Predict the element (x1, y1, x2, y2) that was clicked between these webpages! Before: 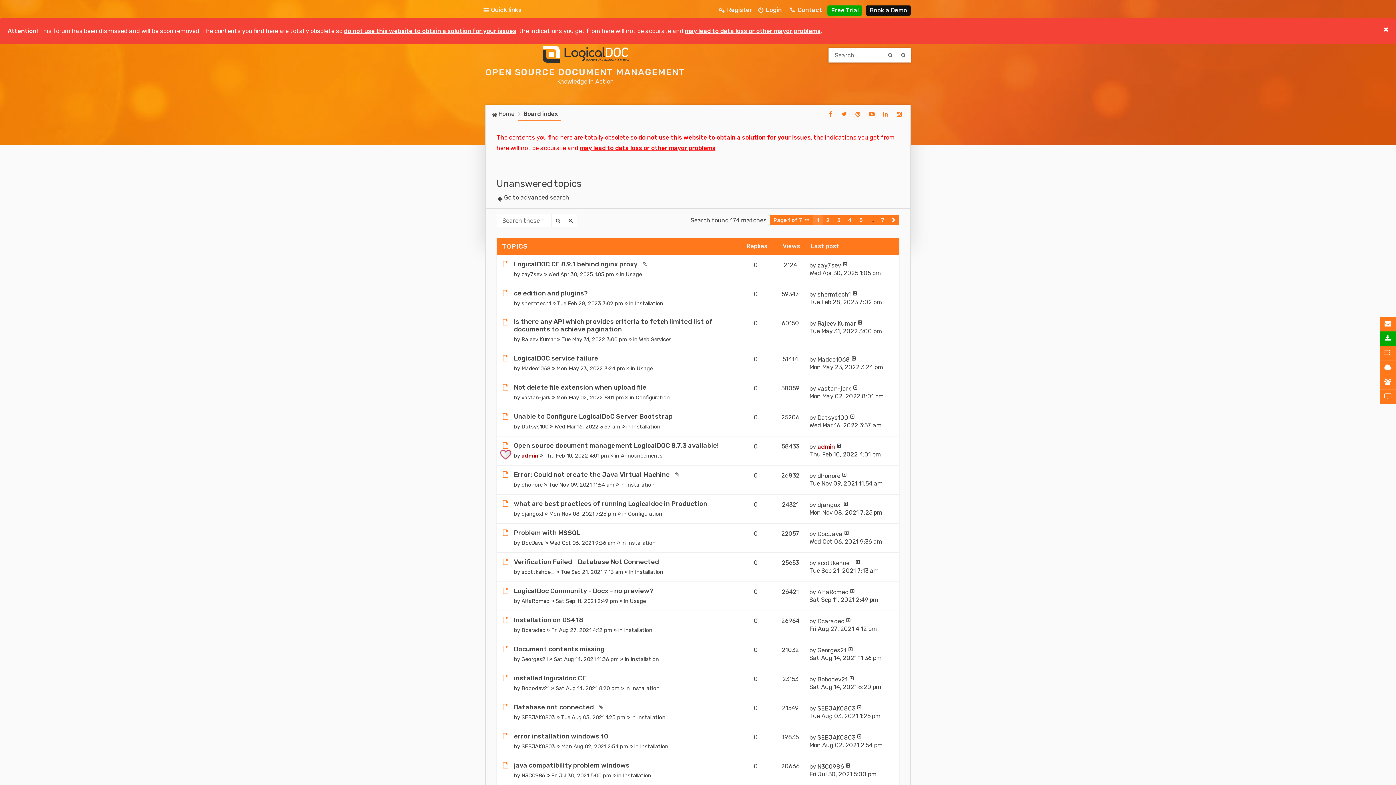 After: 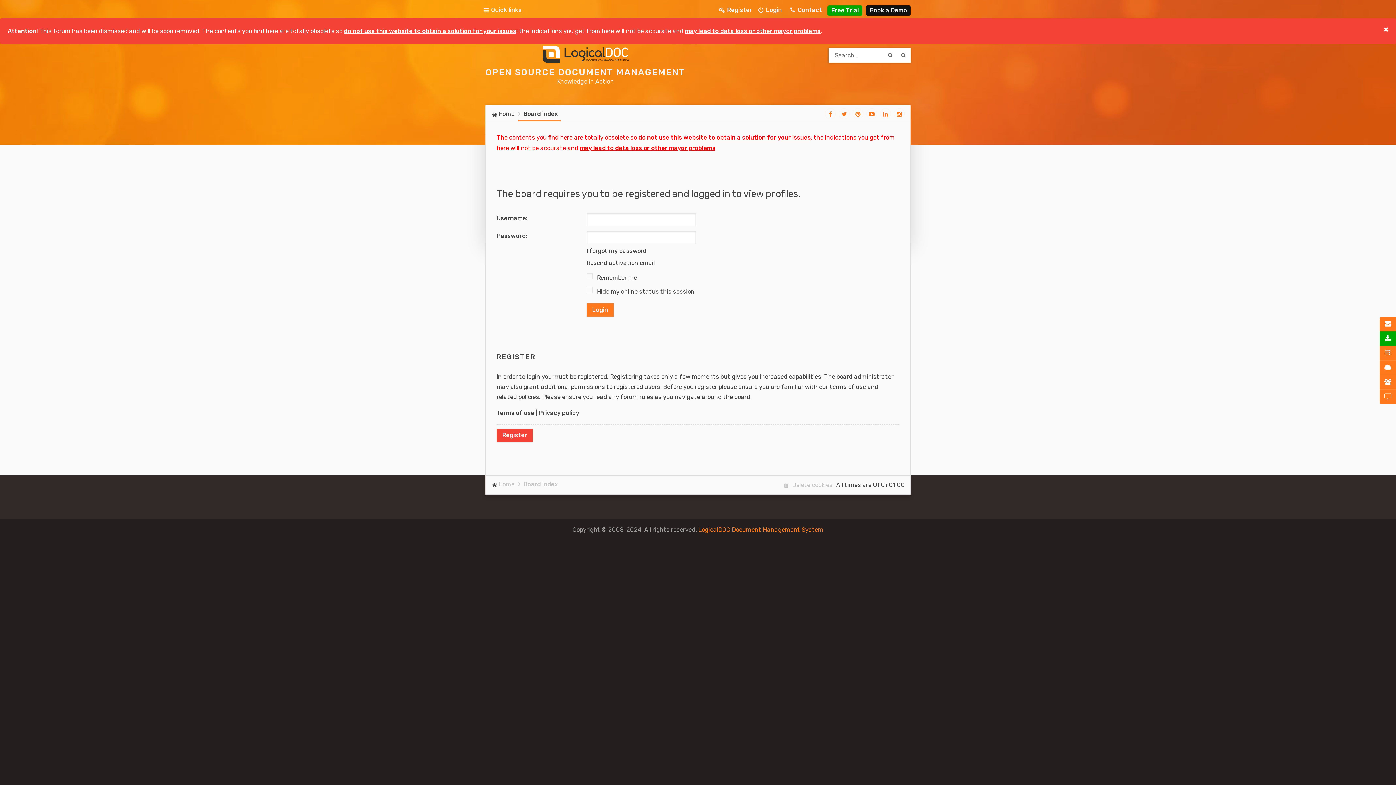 Action: bbox: (521, 714, 555, 720) label: SEBJAK0803